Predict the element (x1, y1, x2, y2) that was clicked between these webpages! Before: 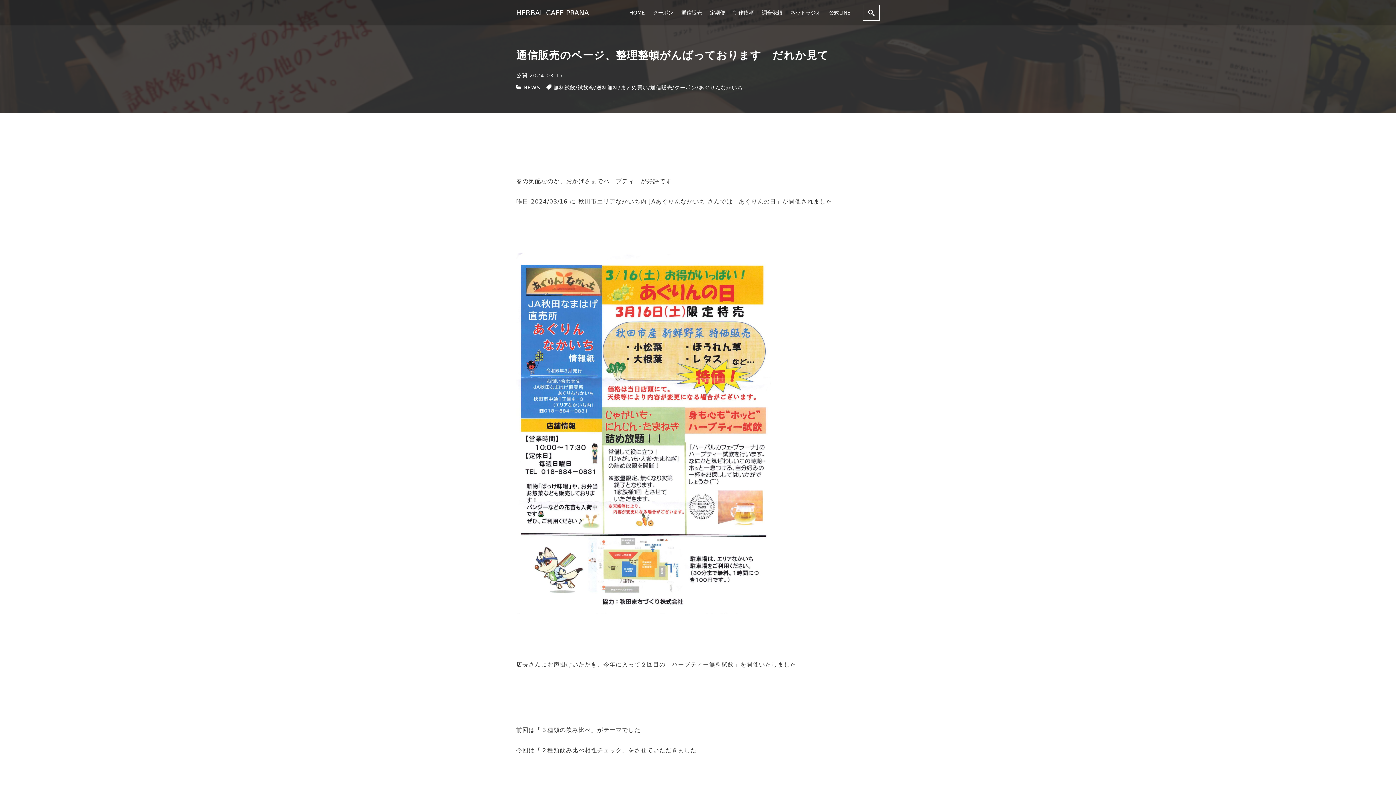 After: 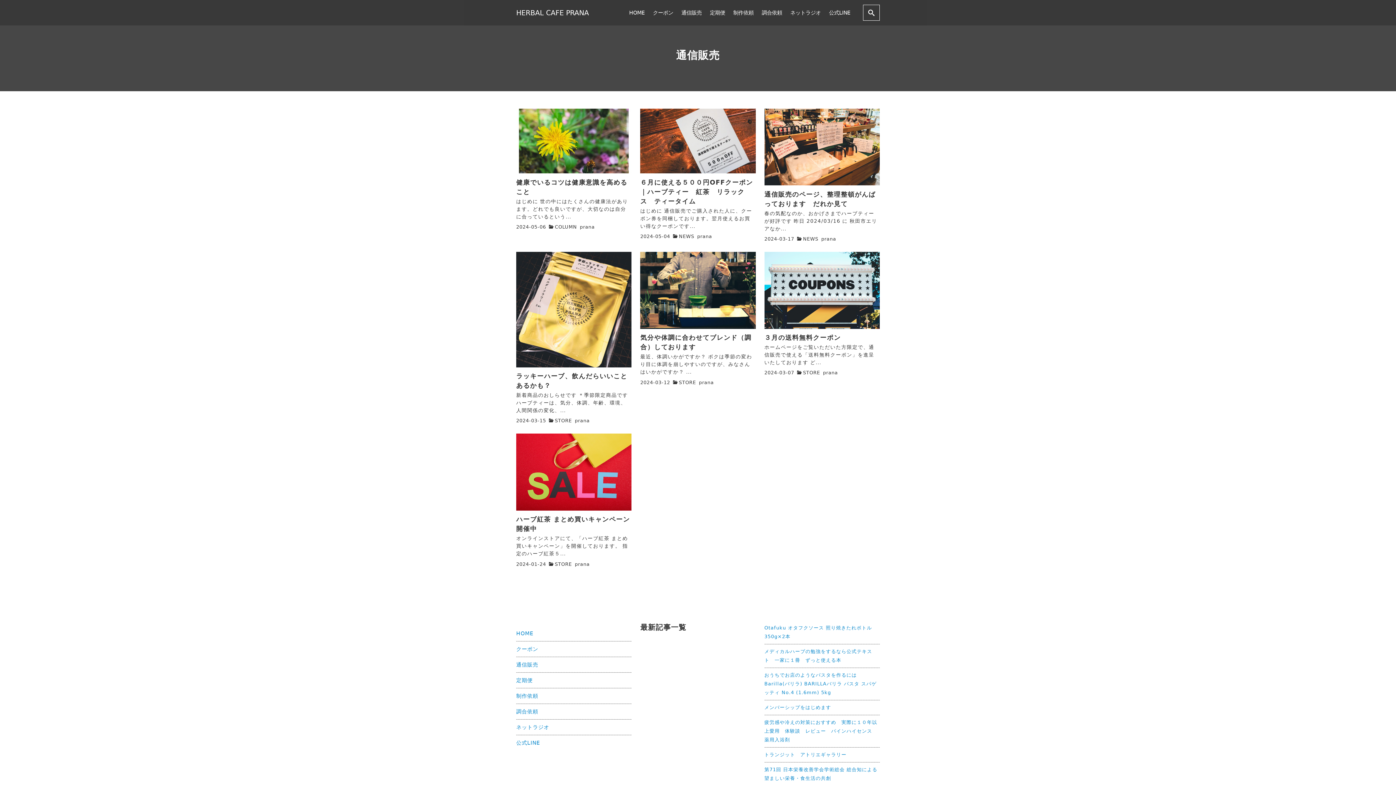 Action: label: 通信販売 bbox: (650, 84, 672, 90)